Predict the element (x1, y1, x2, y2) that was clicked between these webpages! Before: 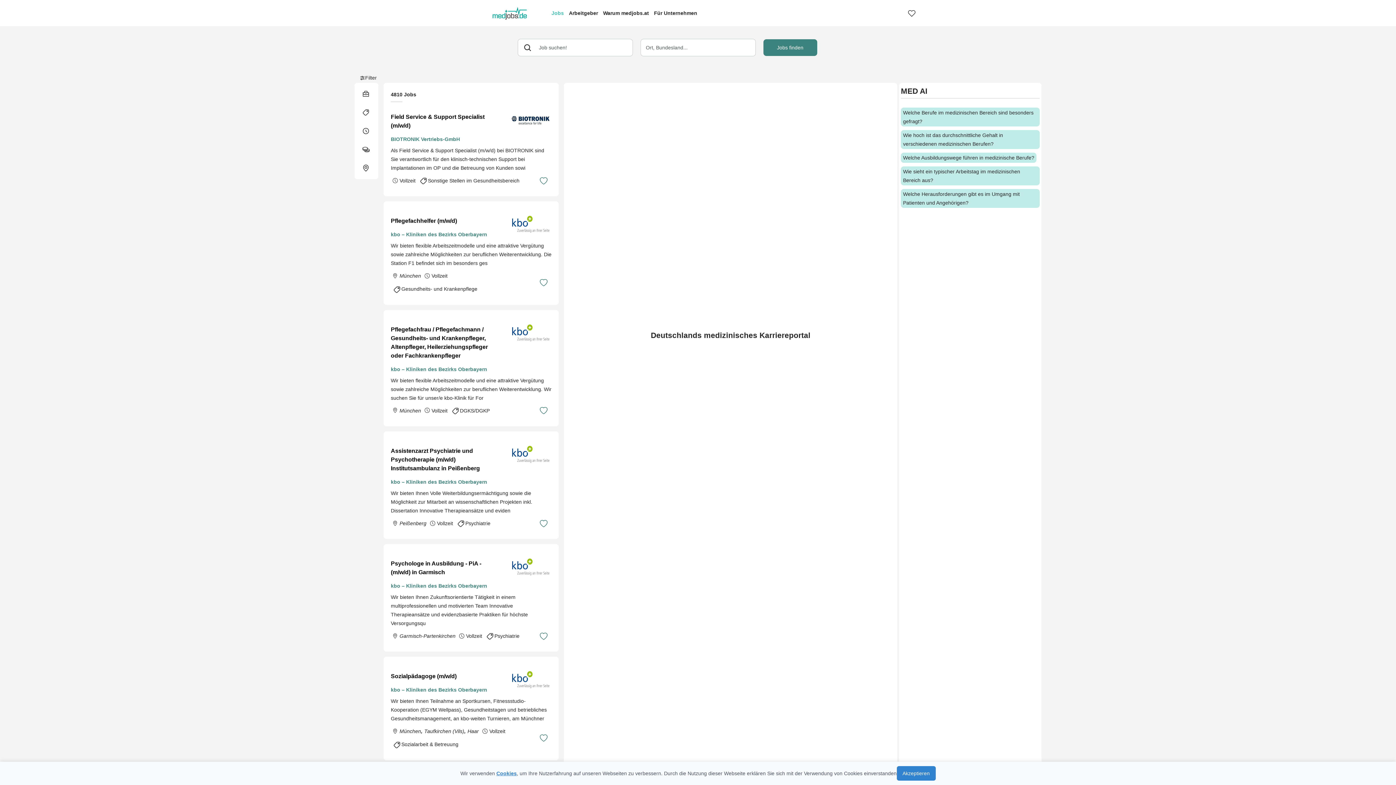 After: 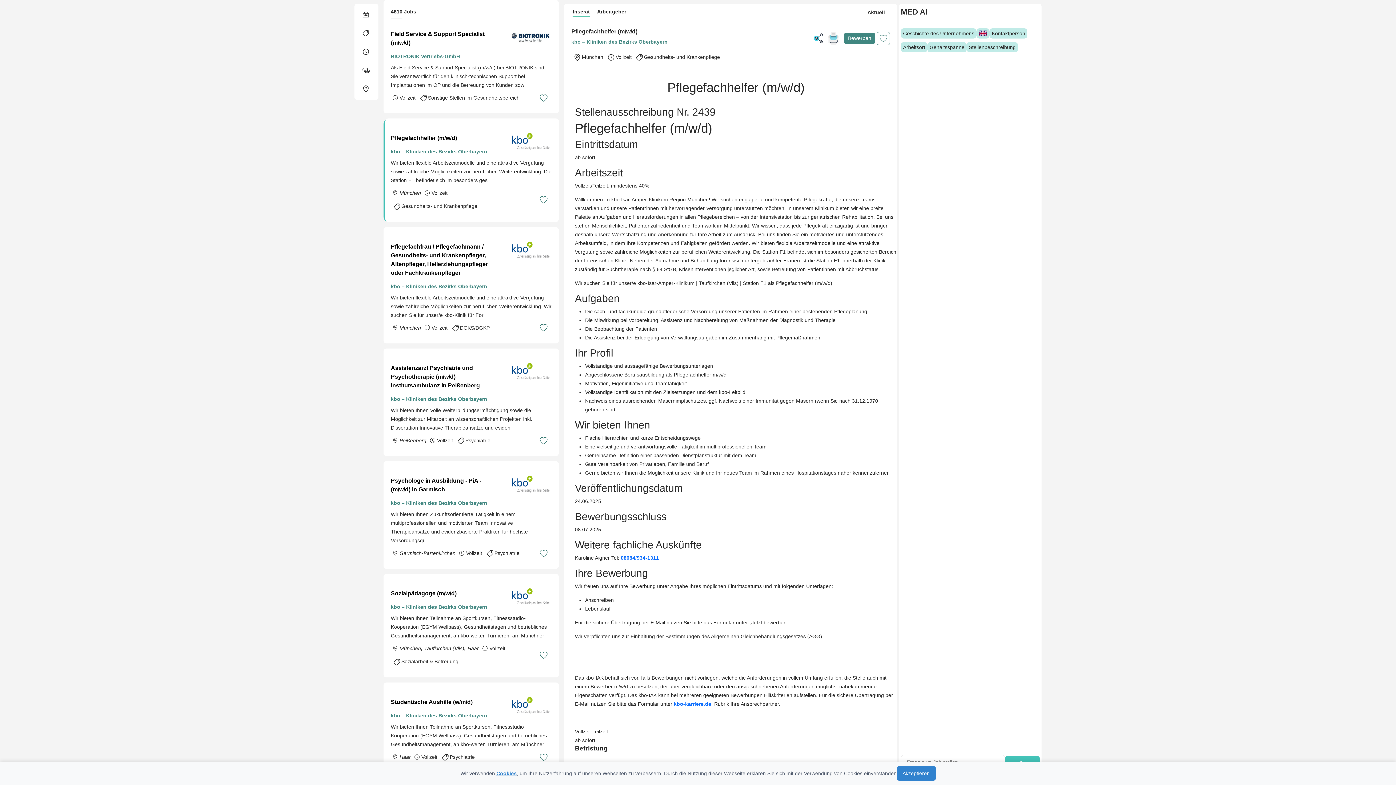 Action: bbox: (390, 217, 457, 224) label: Pflegefachhelfer (m/w/d)